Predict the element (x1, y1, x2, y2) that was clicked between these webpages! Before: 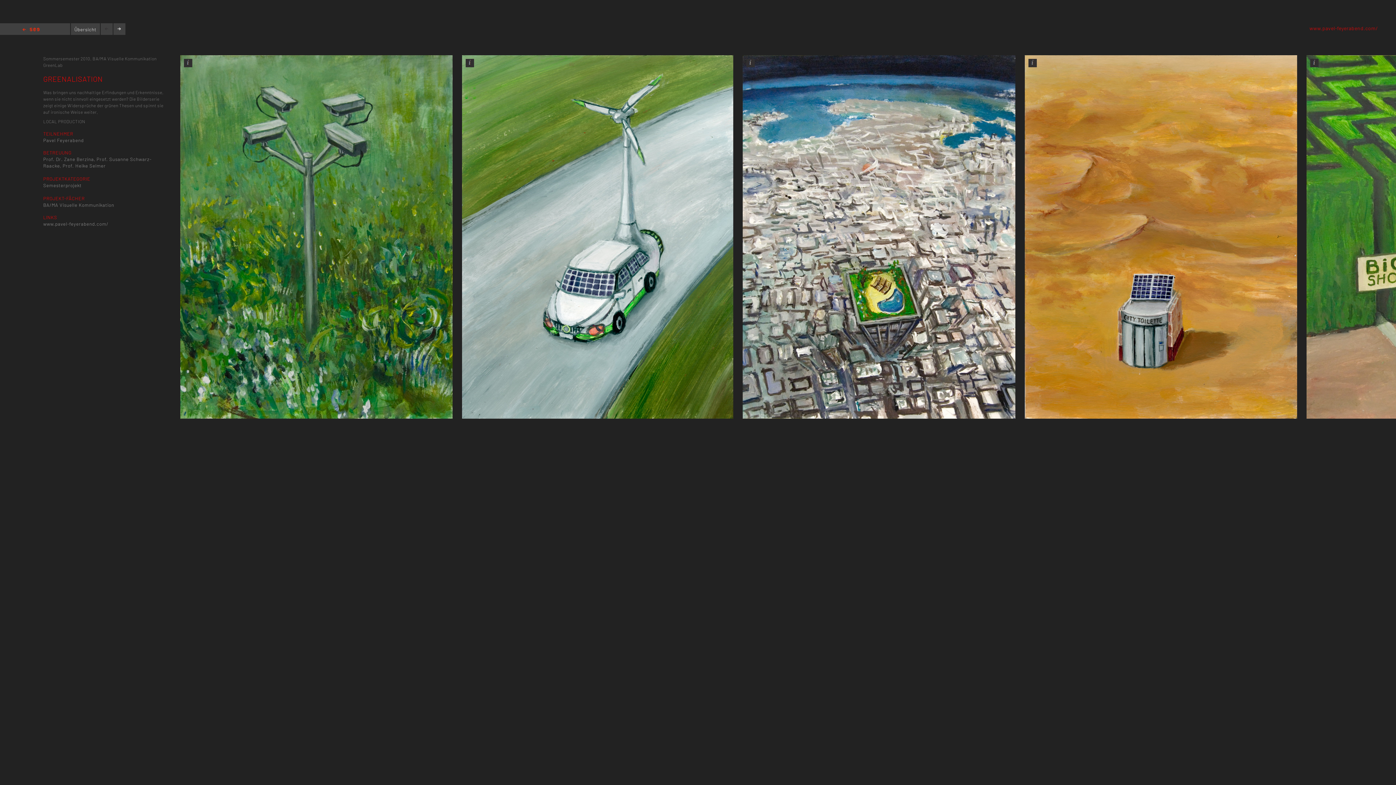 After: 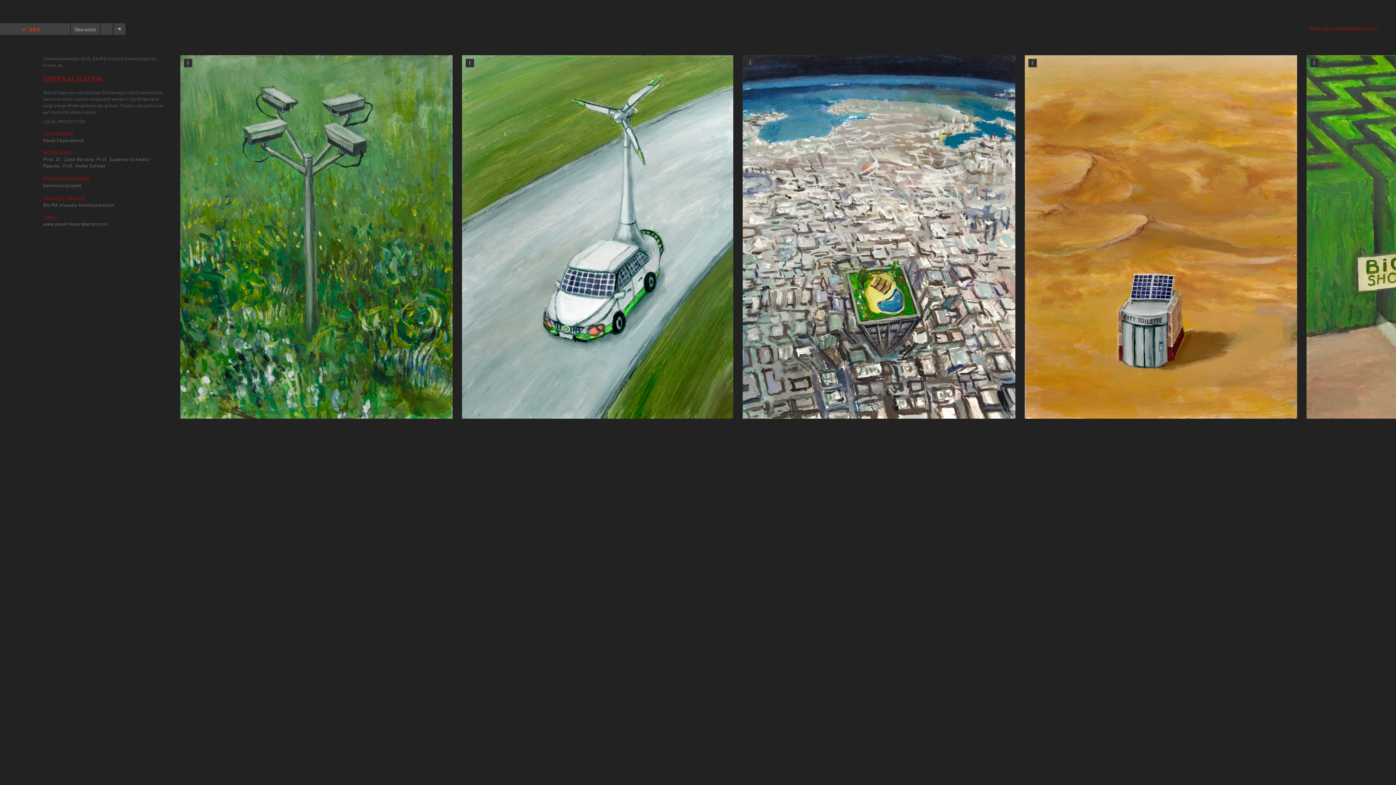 Action: bbox: (100, 23, 112, 34)